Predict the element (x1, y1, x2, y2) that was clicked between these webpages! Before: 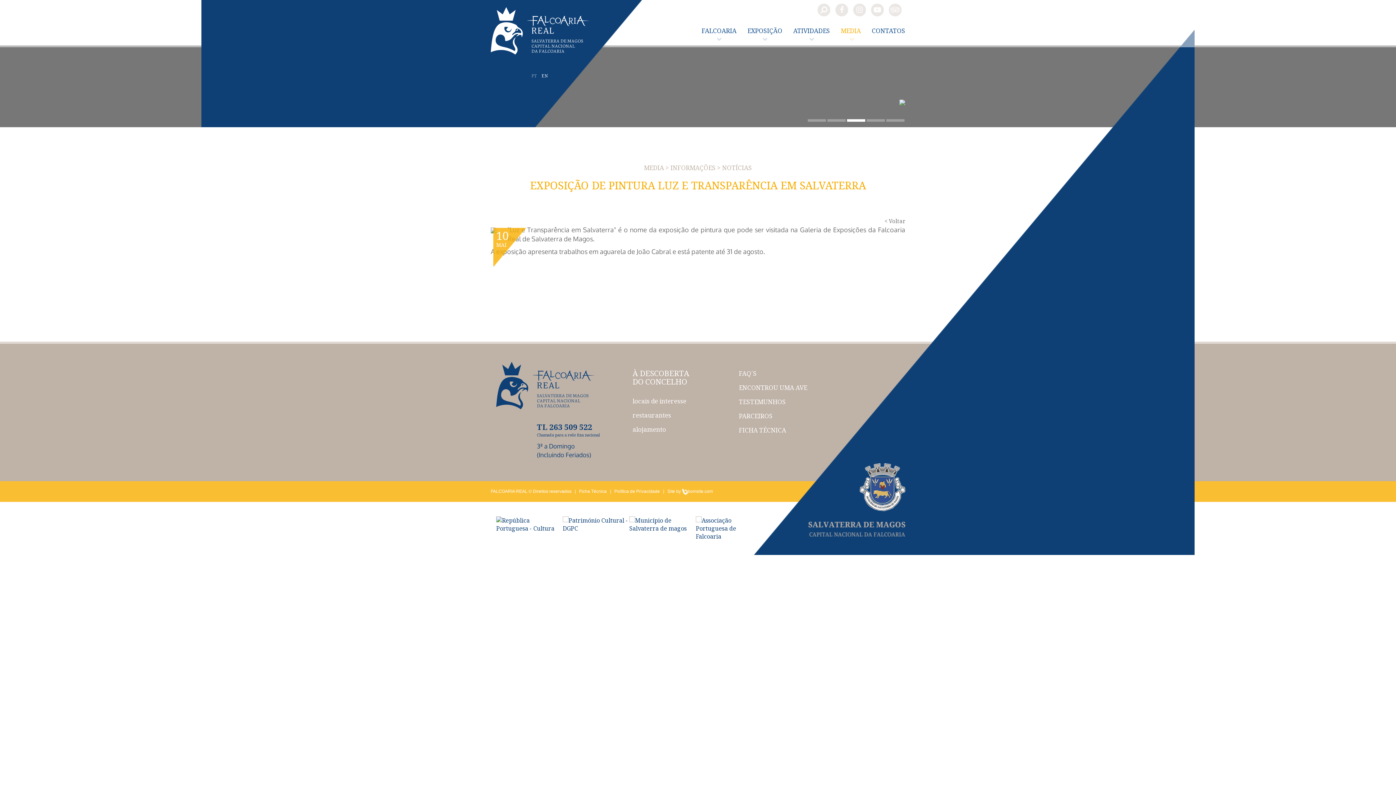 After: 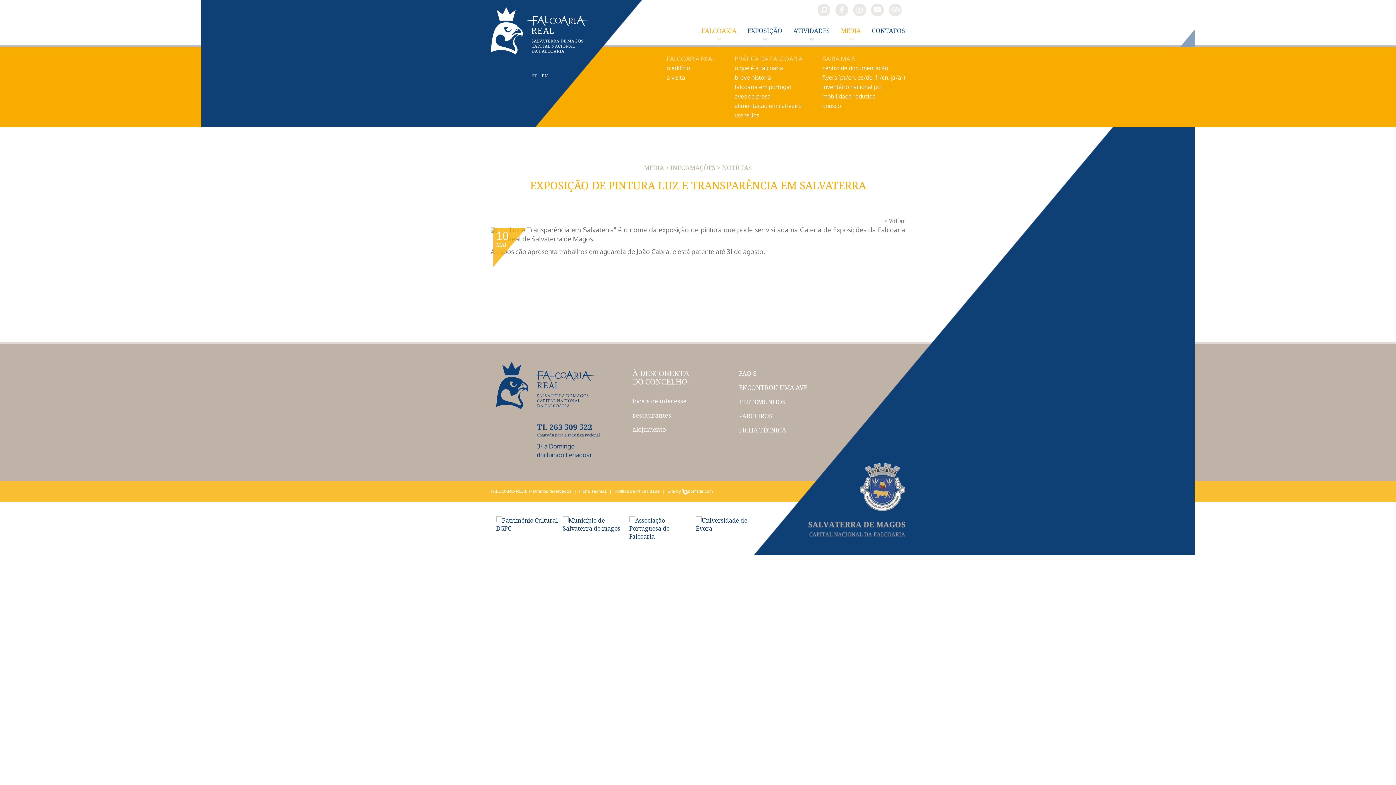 Action: bbox: (696, 21, 742, 45) label: FALCOARIA